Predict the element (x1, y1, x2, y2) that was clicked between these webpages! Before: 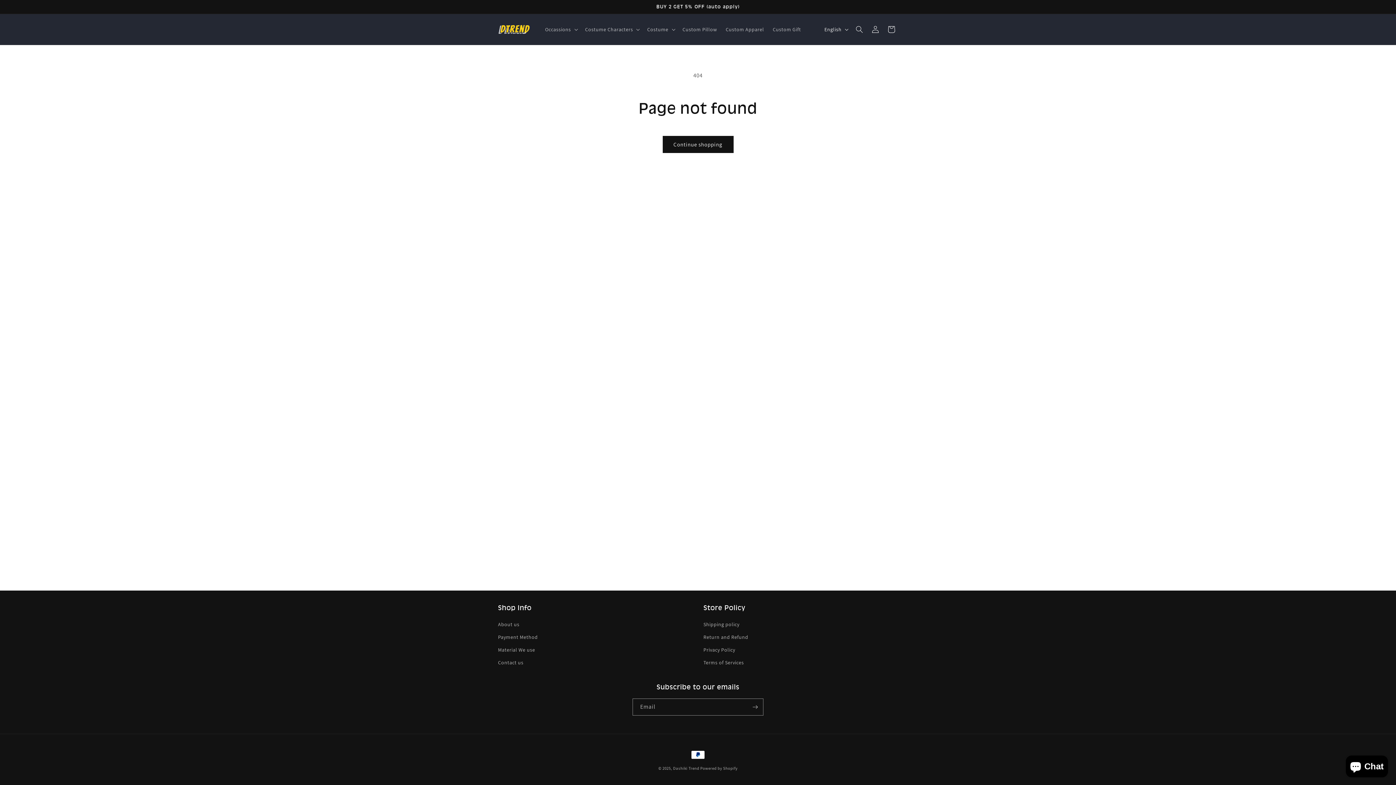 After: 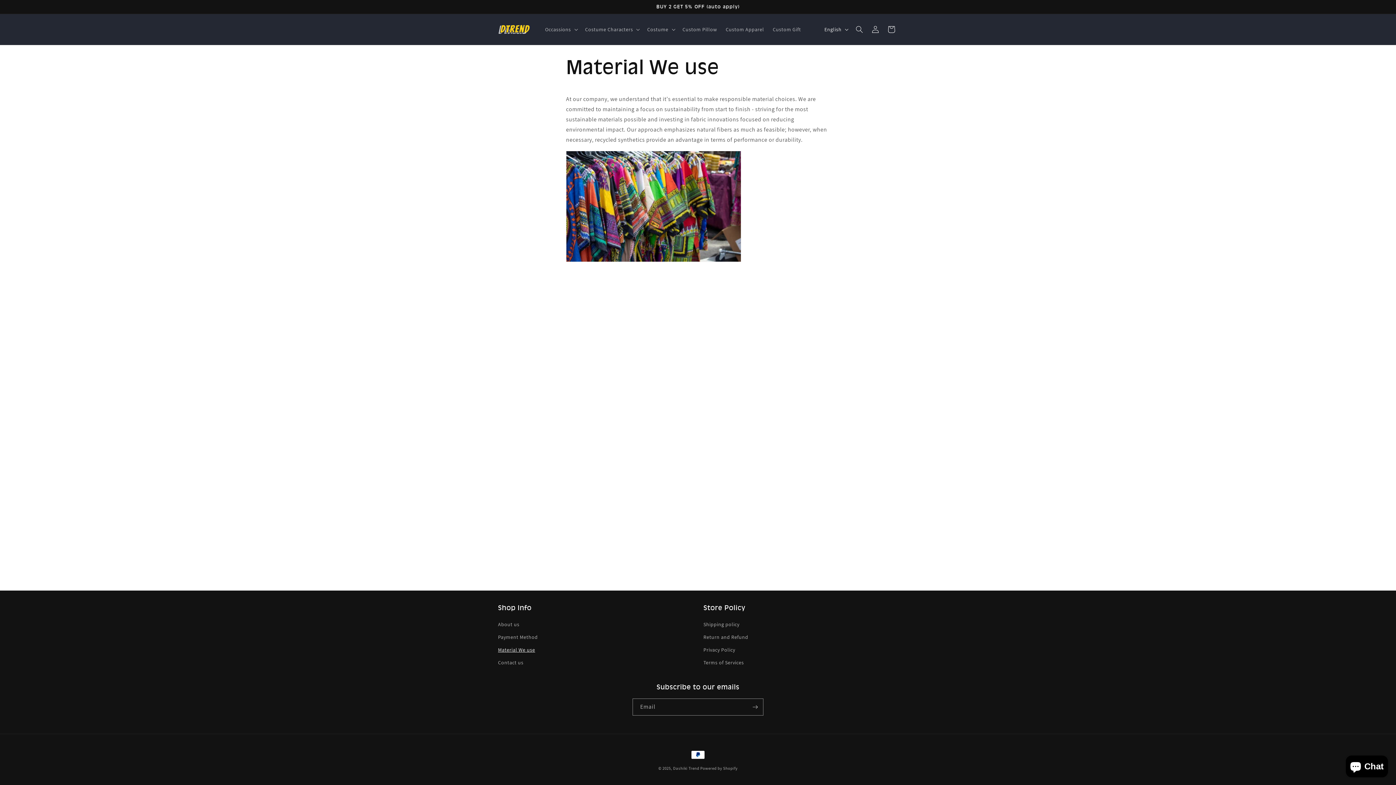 Action: label: Material We use bbox: (498, 644, 535, 656)